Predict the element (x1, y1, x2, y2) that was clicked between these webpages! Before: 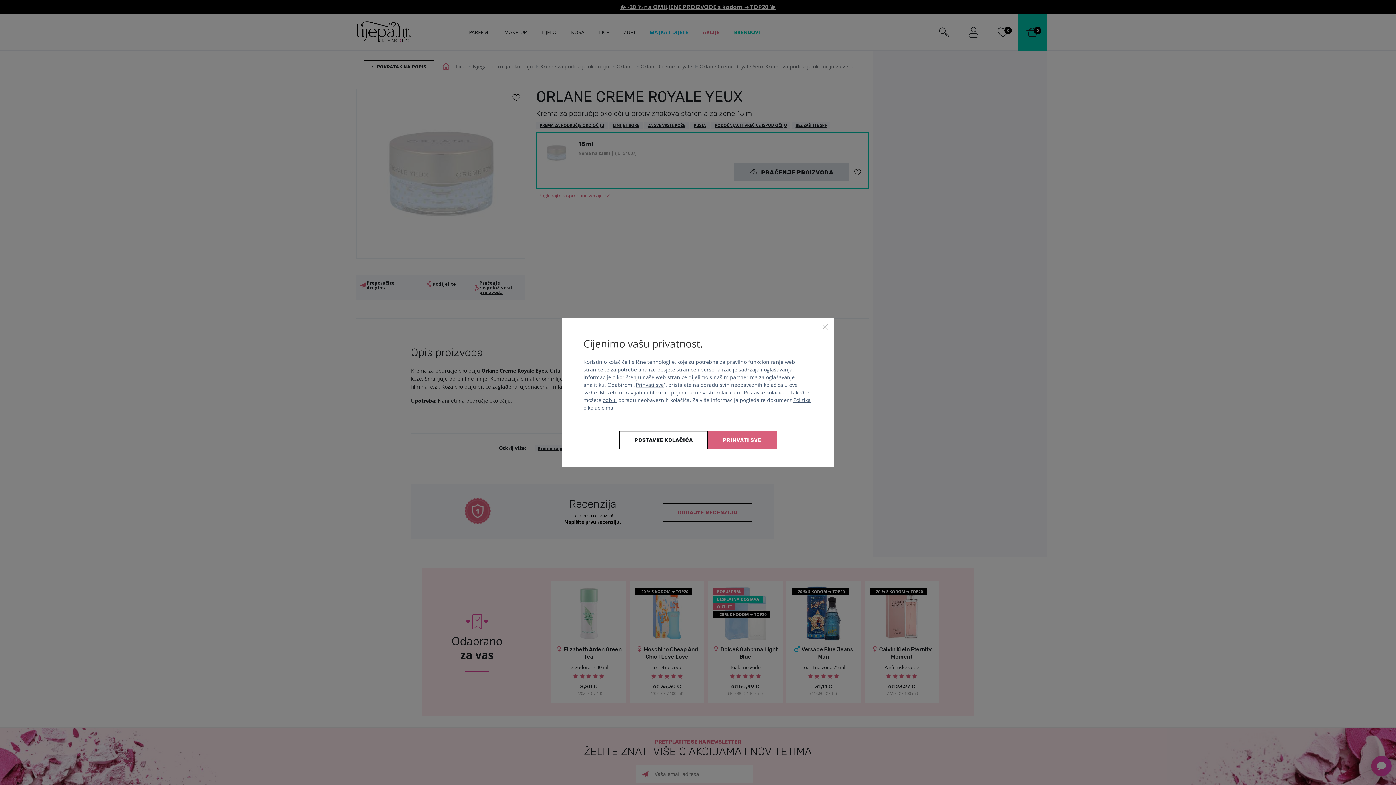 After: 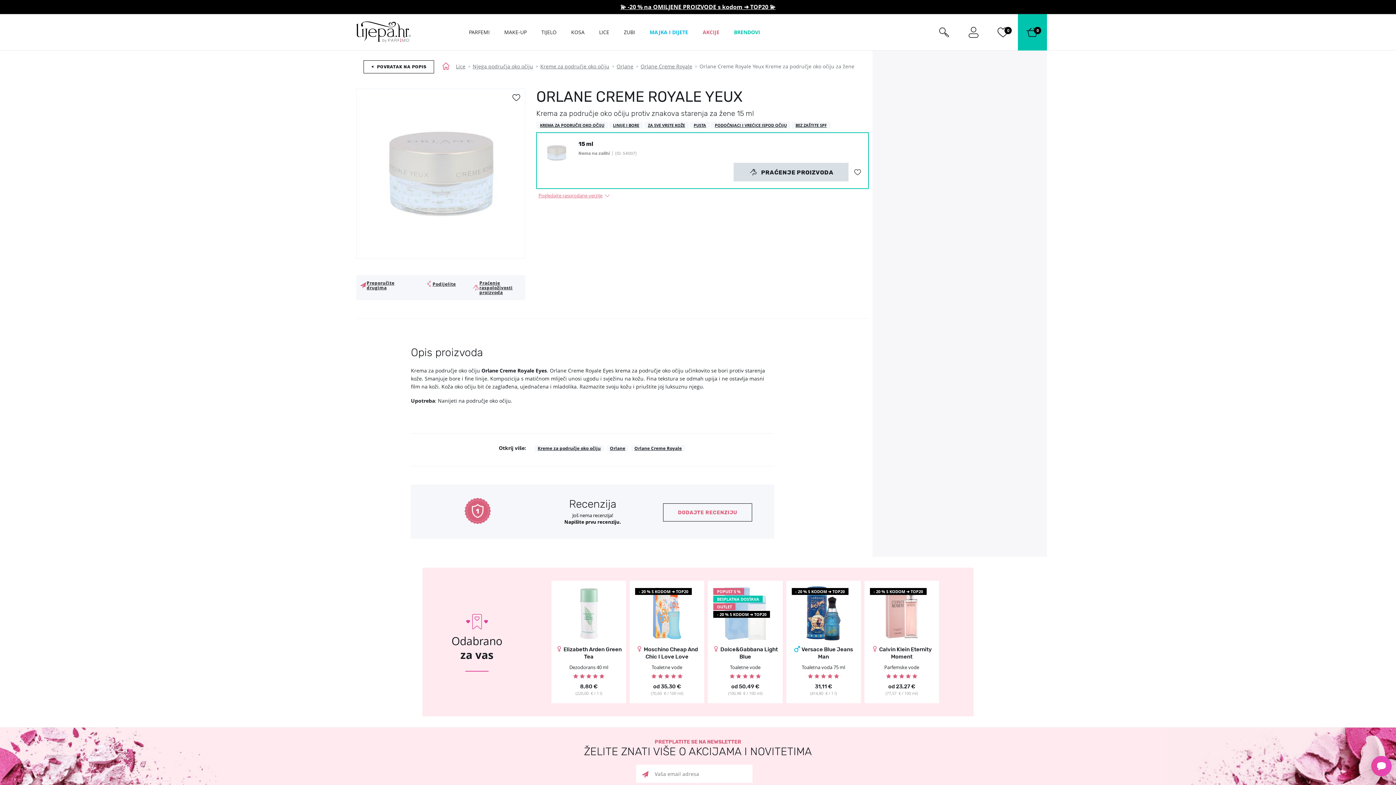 Action: bbox: (602, 396, 617, 403) label: odbiti